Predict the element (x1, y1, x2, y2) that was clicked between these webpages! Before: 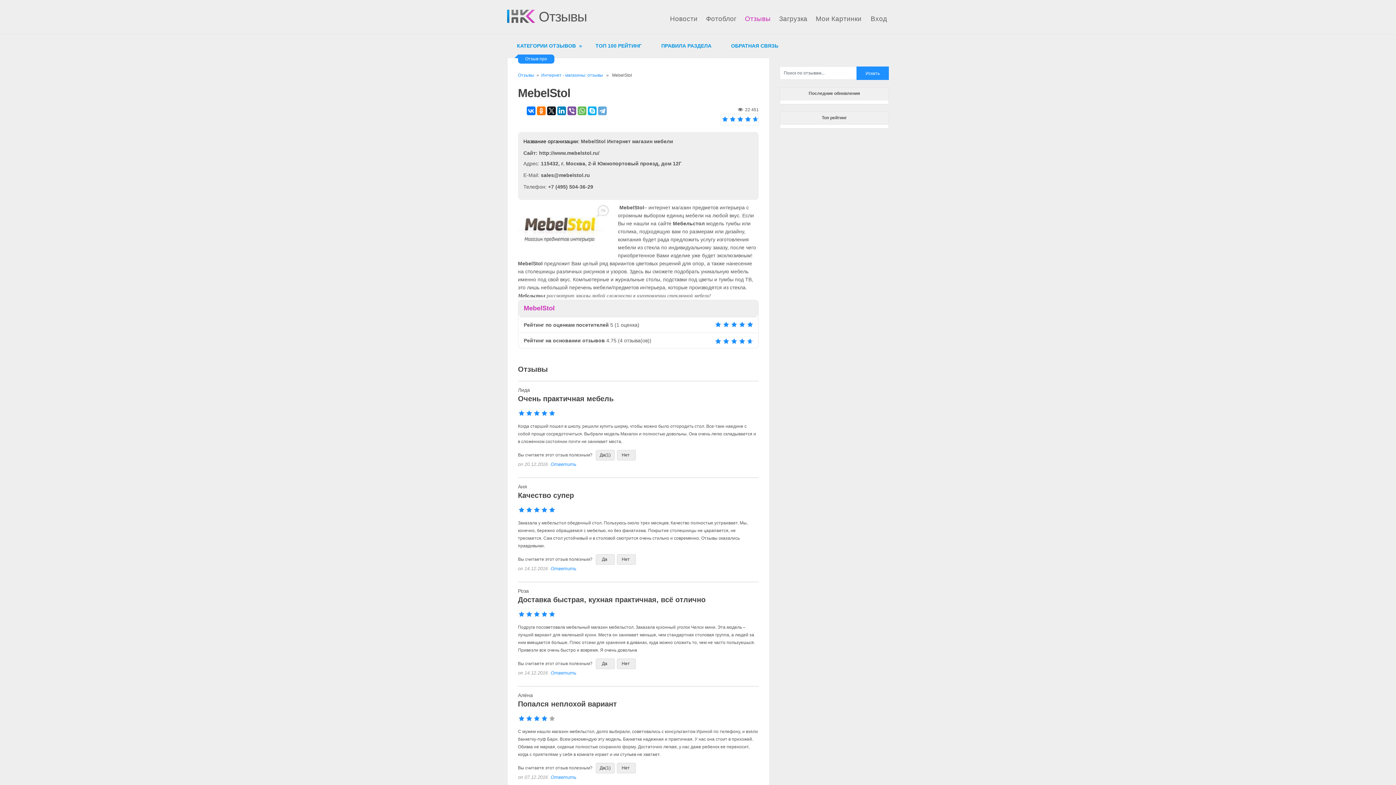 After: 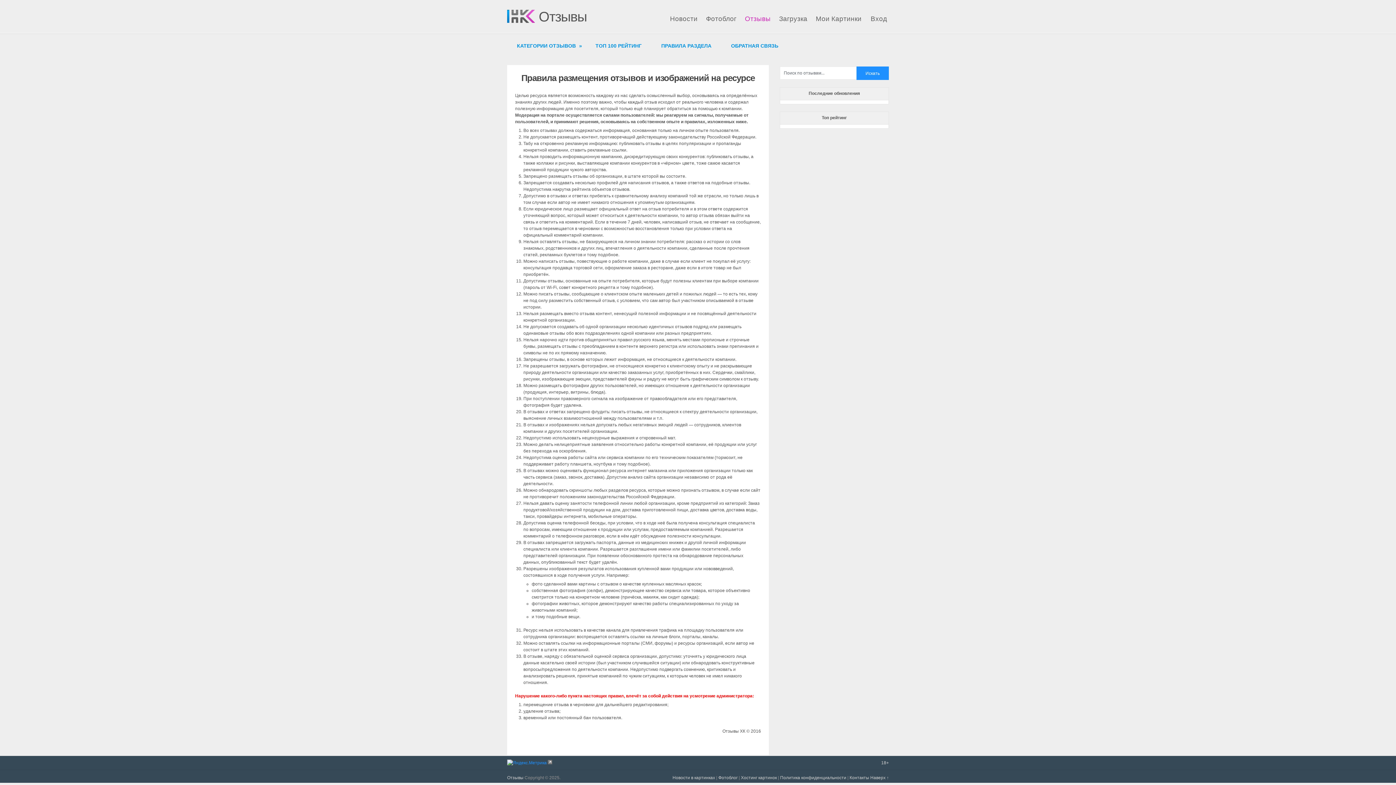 Action: bbox: (651, 37, 741, 54) label: ПРАВИЛА РАЗДЕЛА